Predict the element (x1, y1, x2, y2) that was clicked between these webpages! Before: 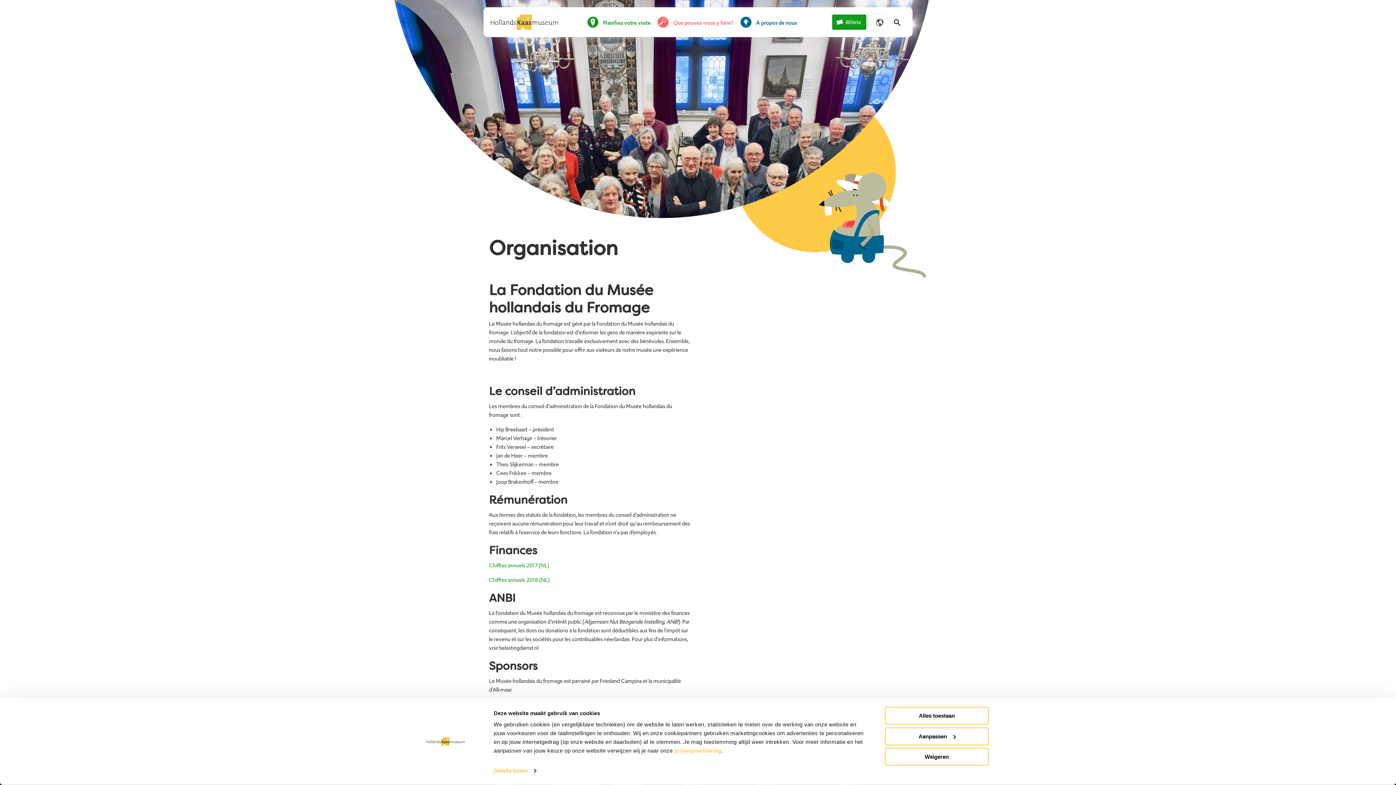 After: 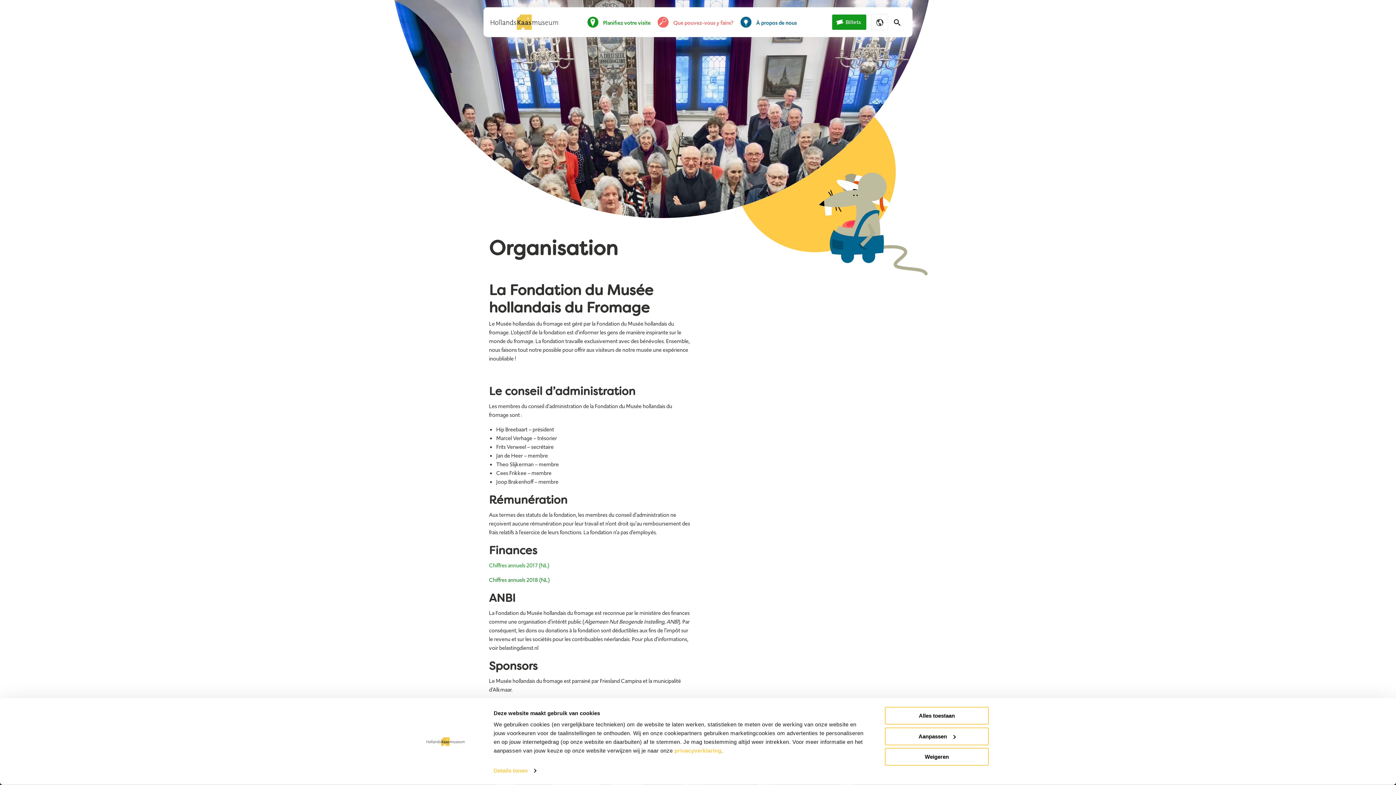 Action: label: Chiffres annuels 2018 (NL) bbox: (489, 576, 549, 584)